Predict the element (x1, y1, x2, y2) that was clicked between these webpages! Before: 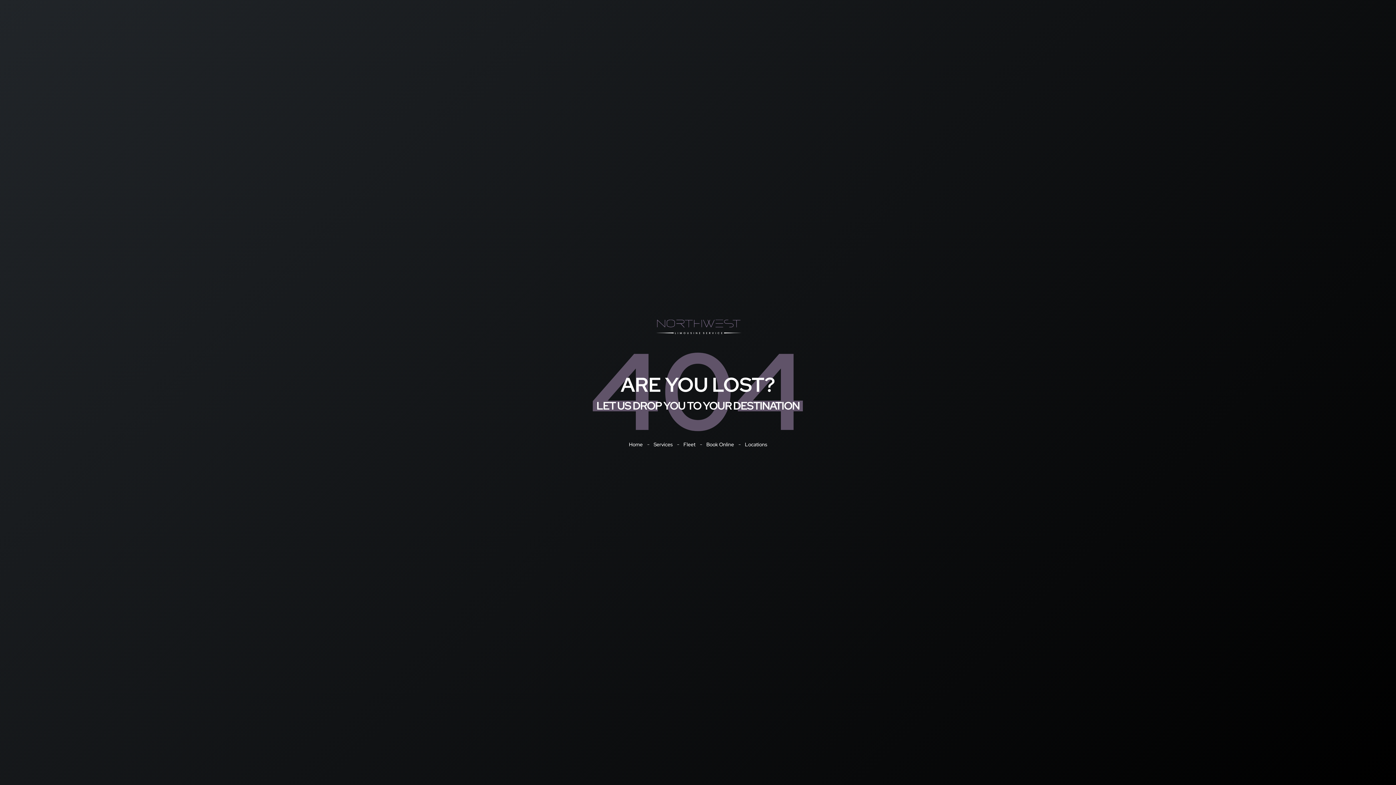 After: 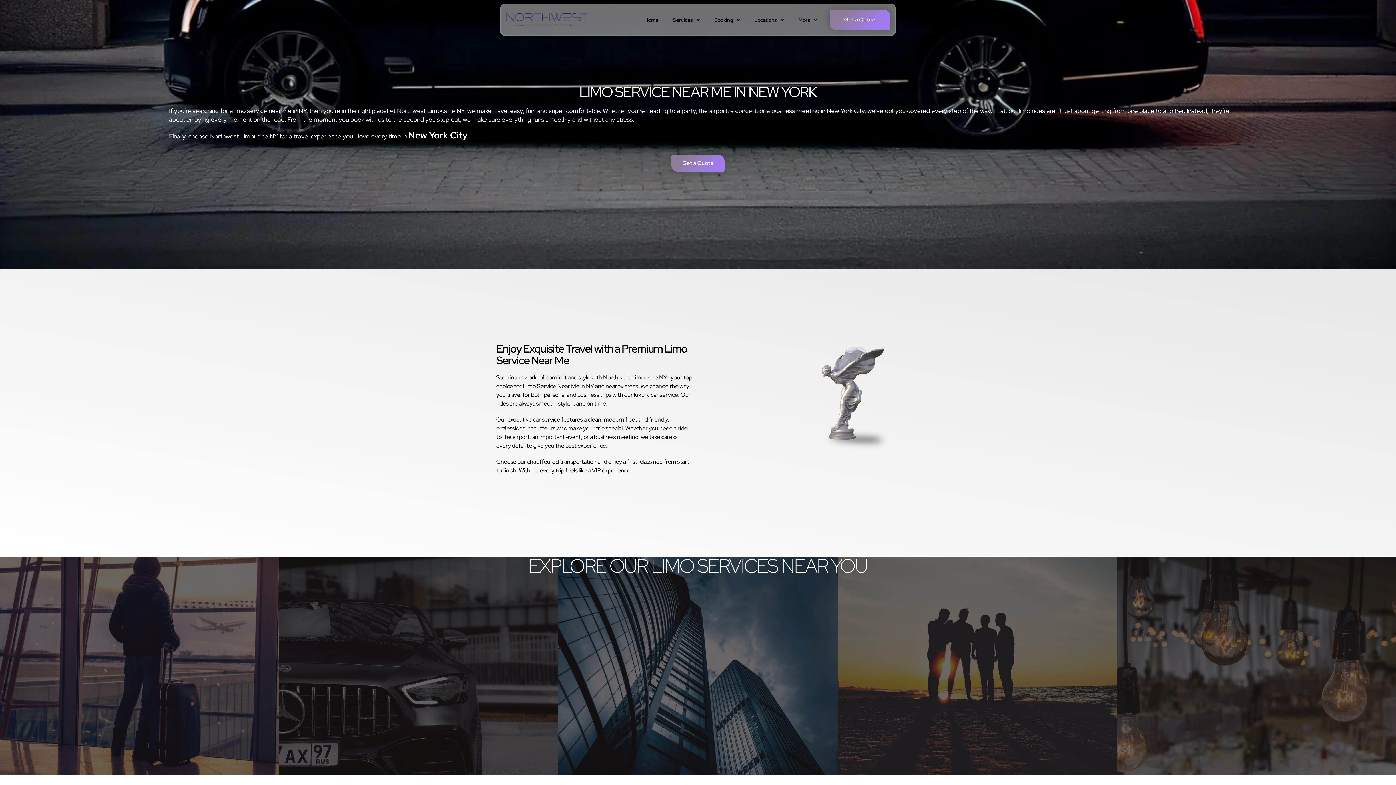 Action: bbox: (629, 440, 642, 449) label: Home